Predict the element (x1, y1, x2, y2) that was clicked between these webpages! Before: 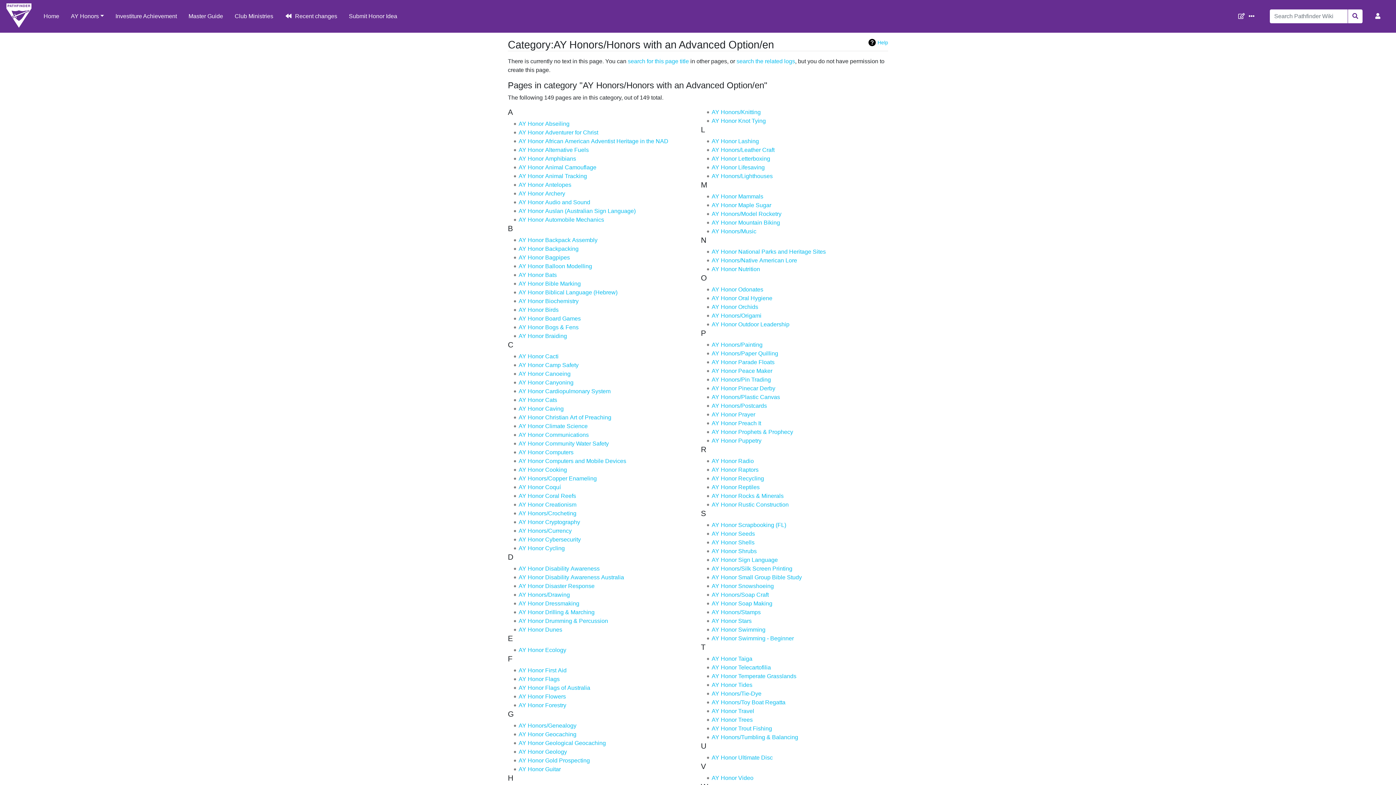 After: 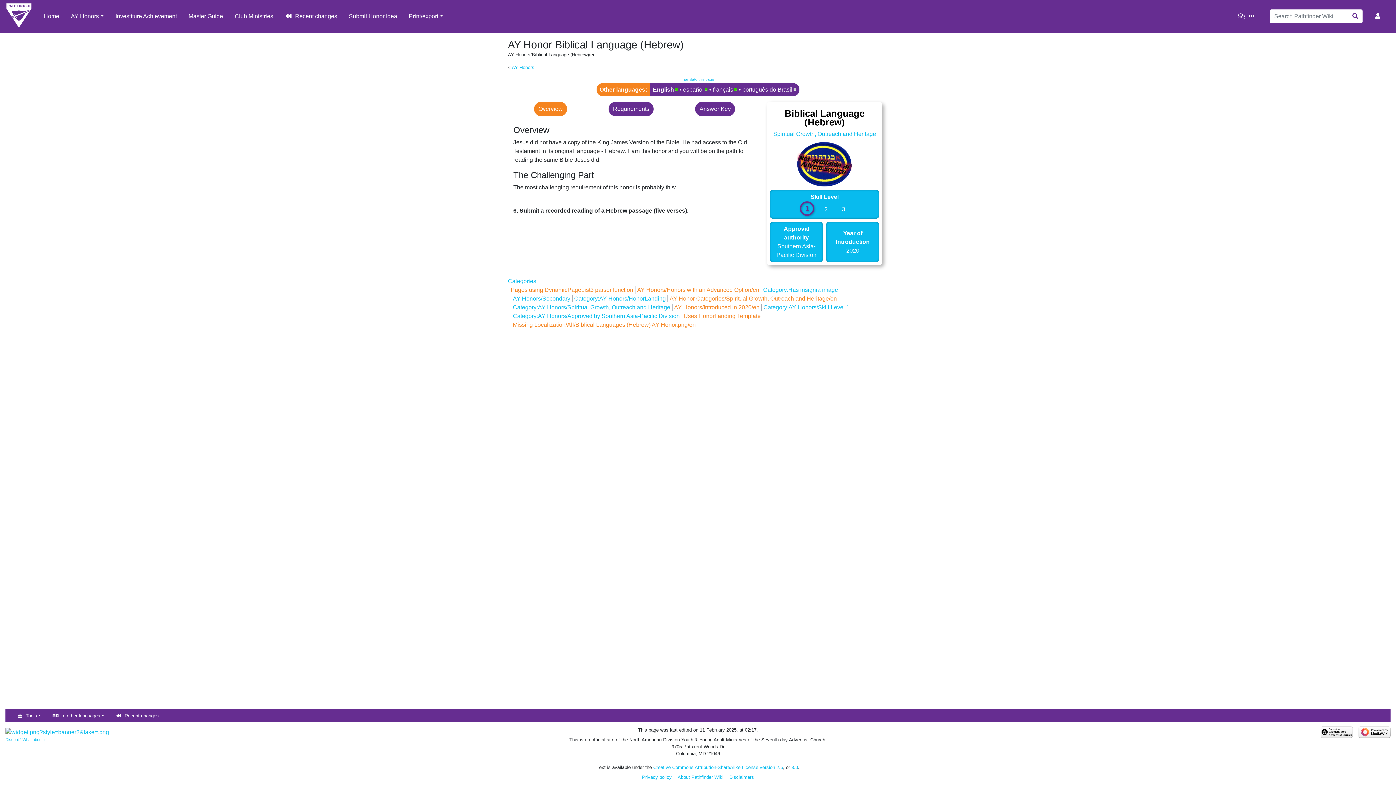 Action: label: AY Honor Biblical Language (Hebrew) bbox: (518, 289, 617, 295)